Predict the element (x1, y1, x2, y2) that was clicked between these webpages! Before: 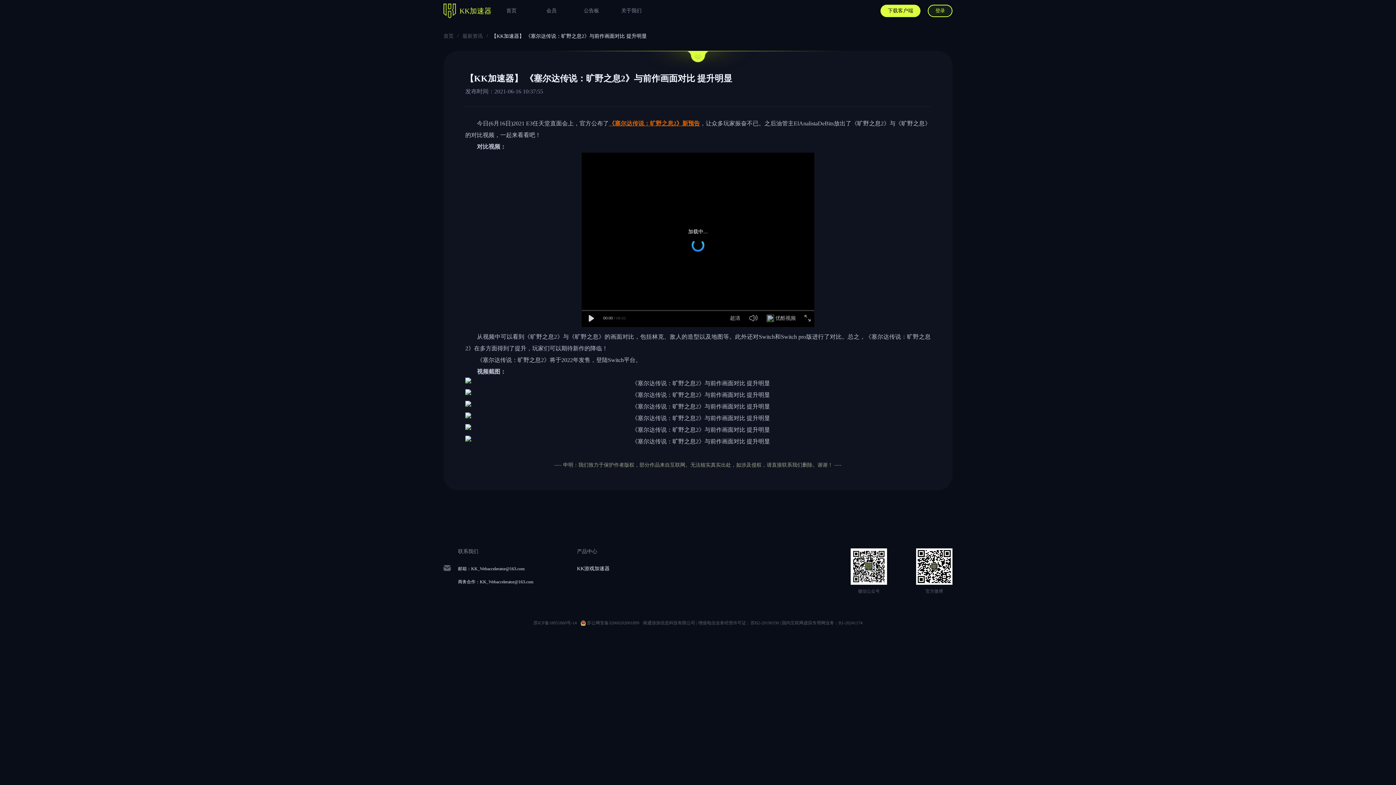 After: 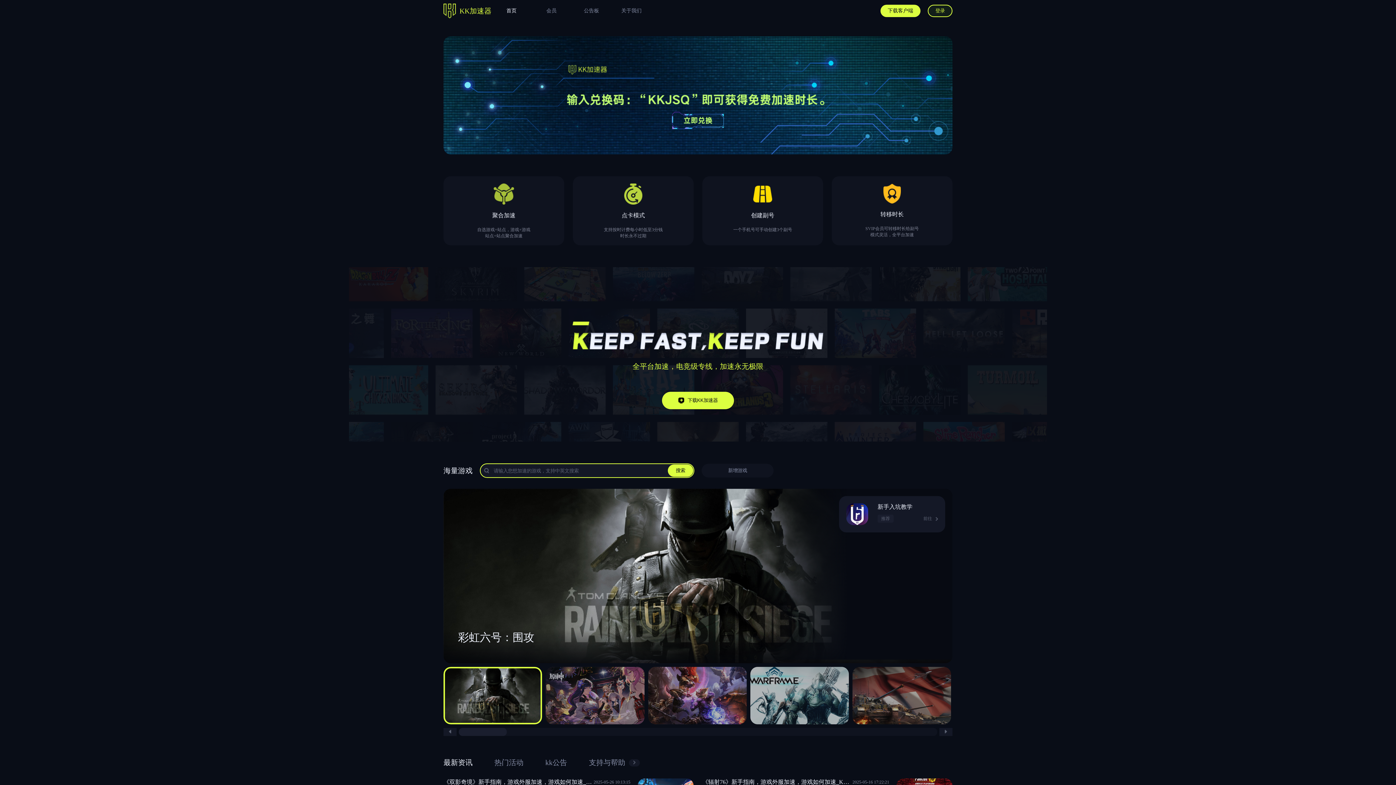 Action: bbox: (506, 7, 516, 14) label: 首页